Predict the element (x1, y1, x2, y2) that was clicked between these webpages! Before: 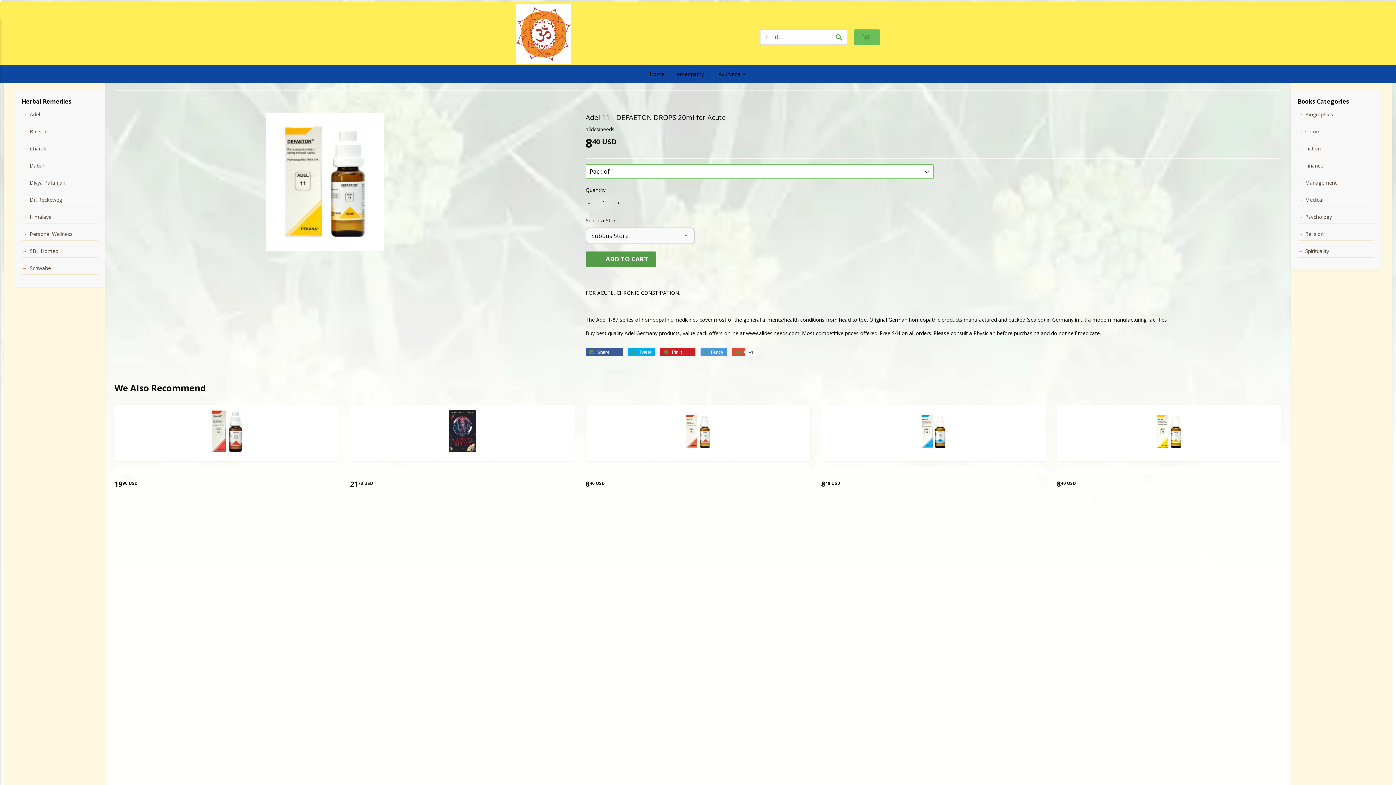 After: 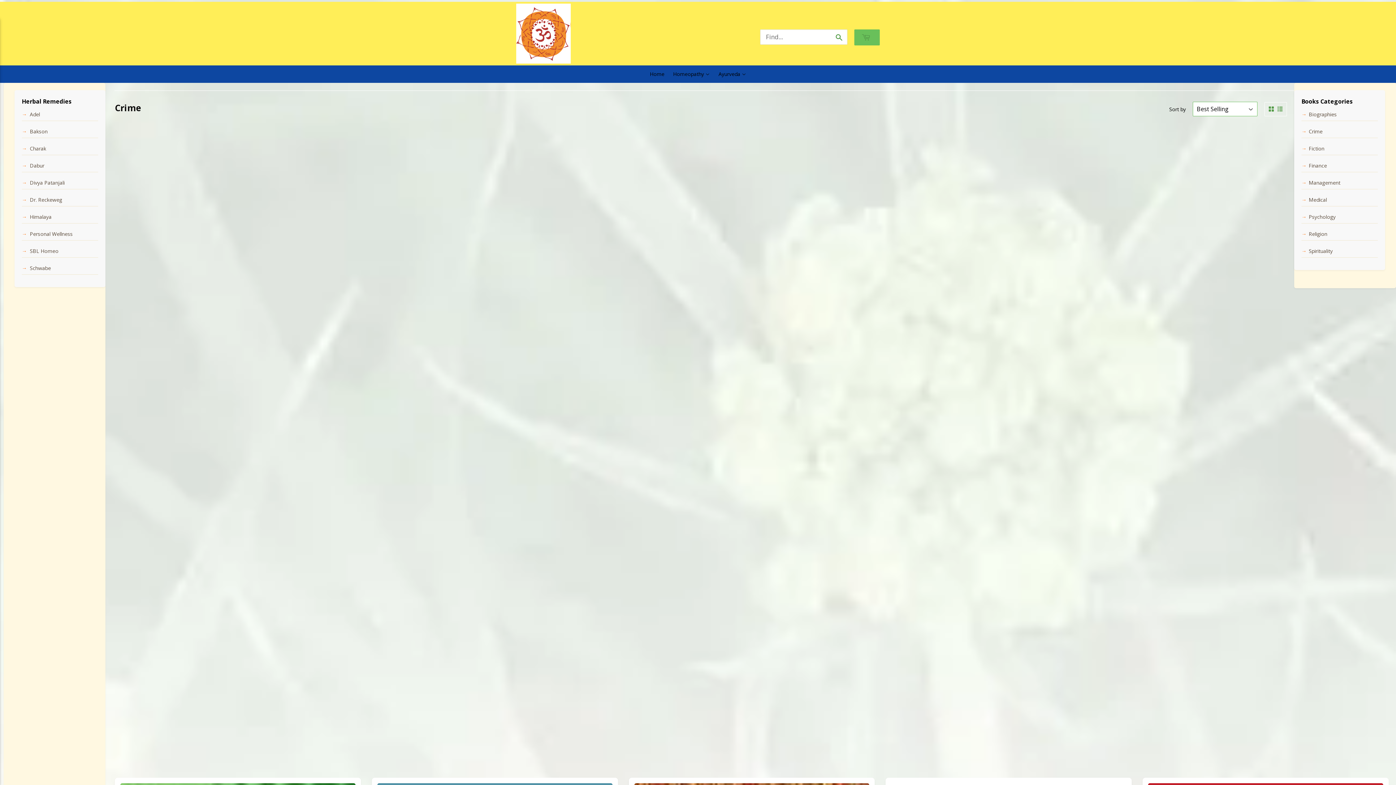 Action: label: Crime bbox: (1305, 127, 1319, 134)